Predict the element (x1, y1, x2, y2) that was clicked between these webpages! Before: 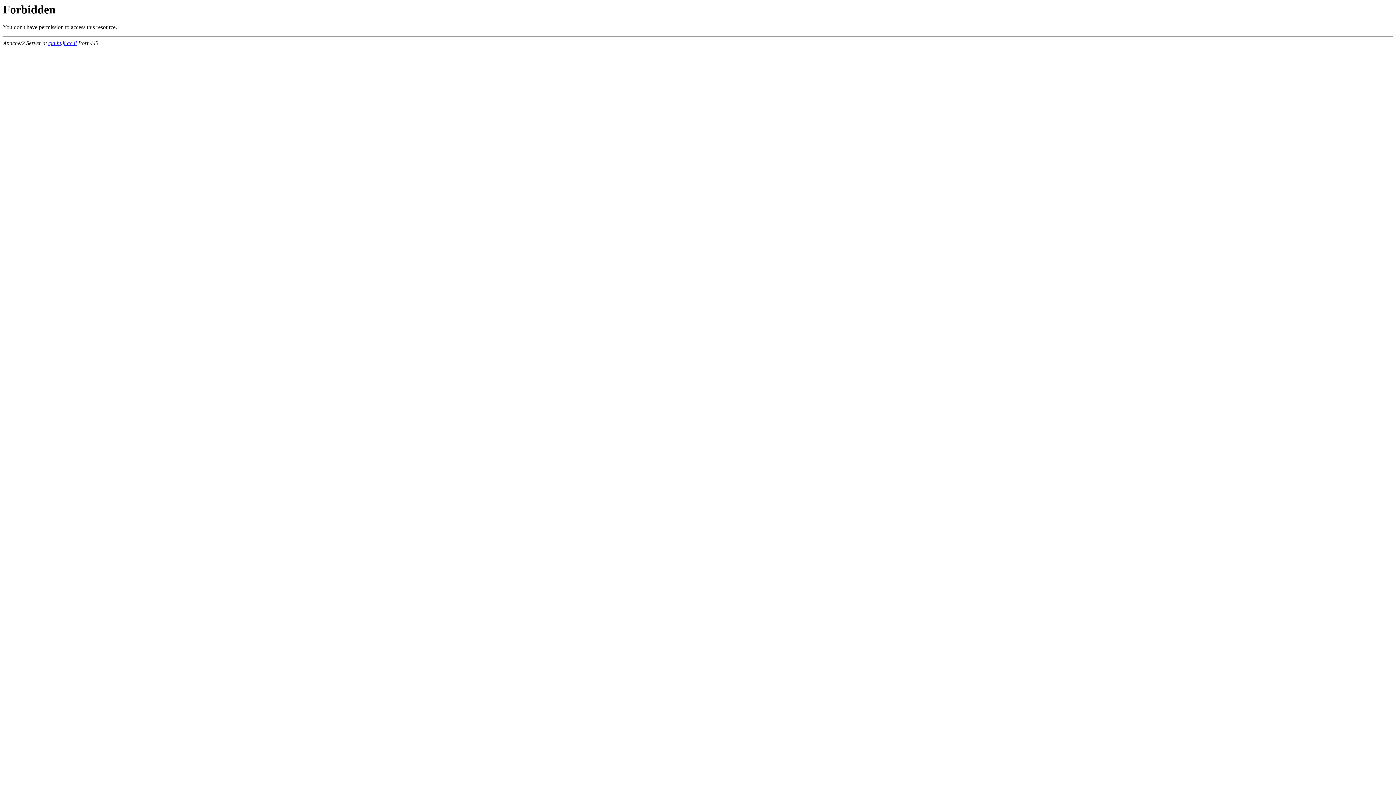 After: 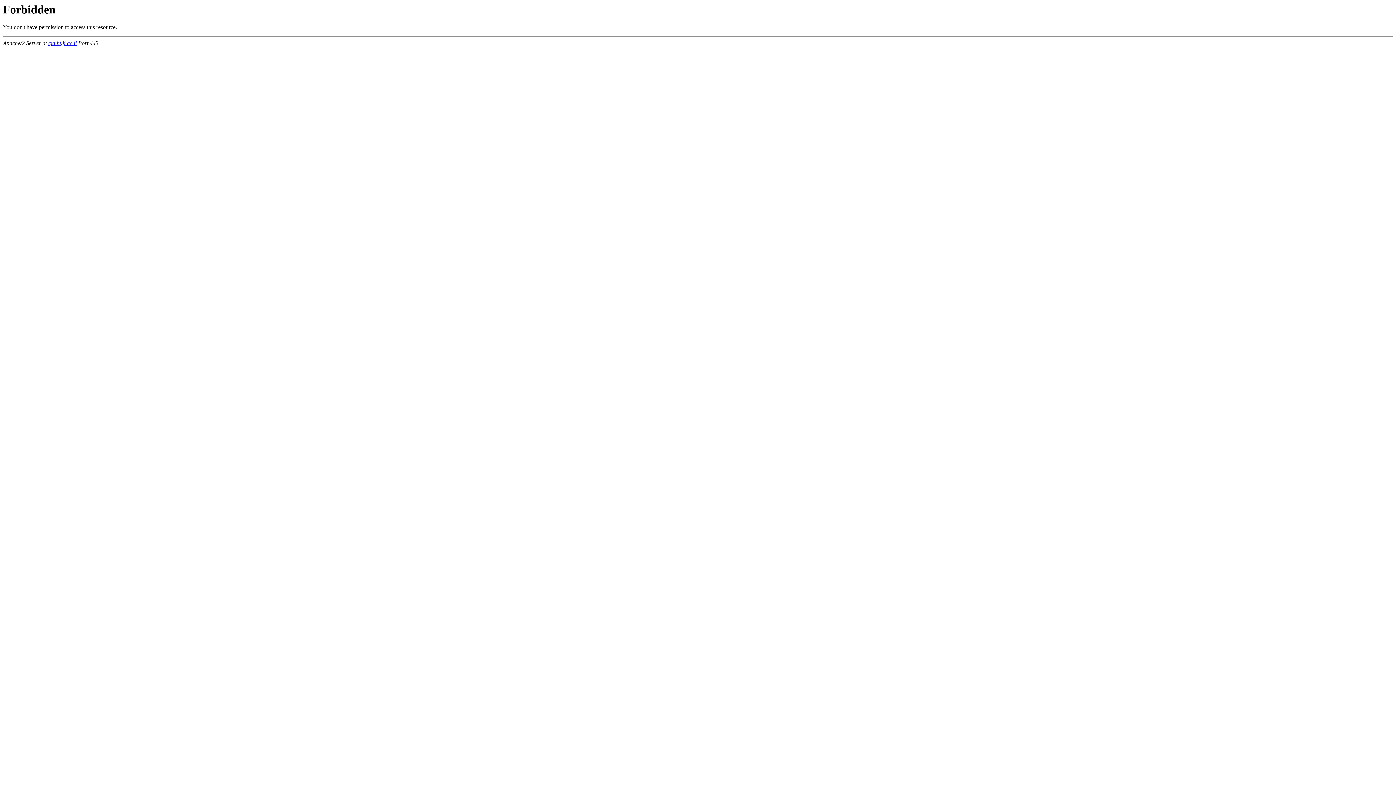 Action: label: cja.huji.ac.il bbox: (48, 40, 76, 46)